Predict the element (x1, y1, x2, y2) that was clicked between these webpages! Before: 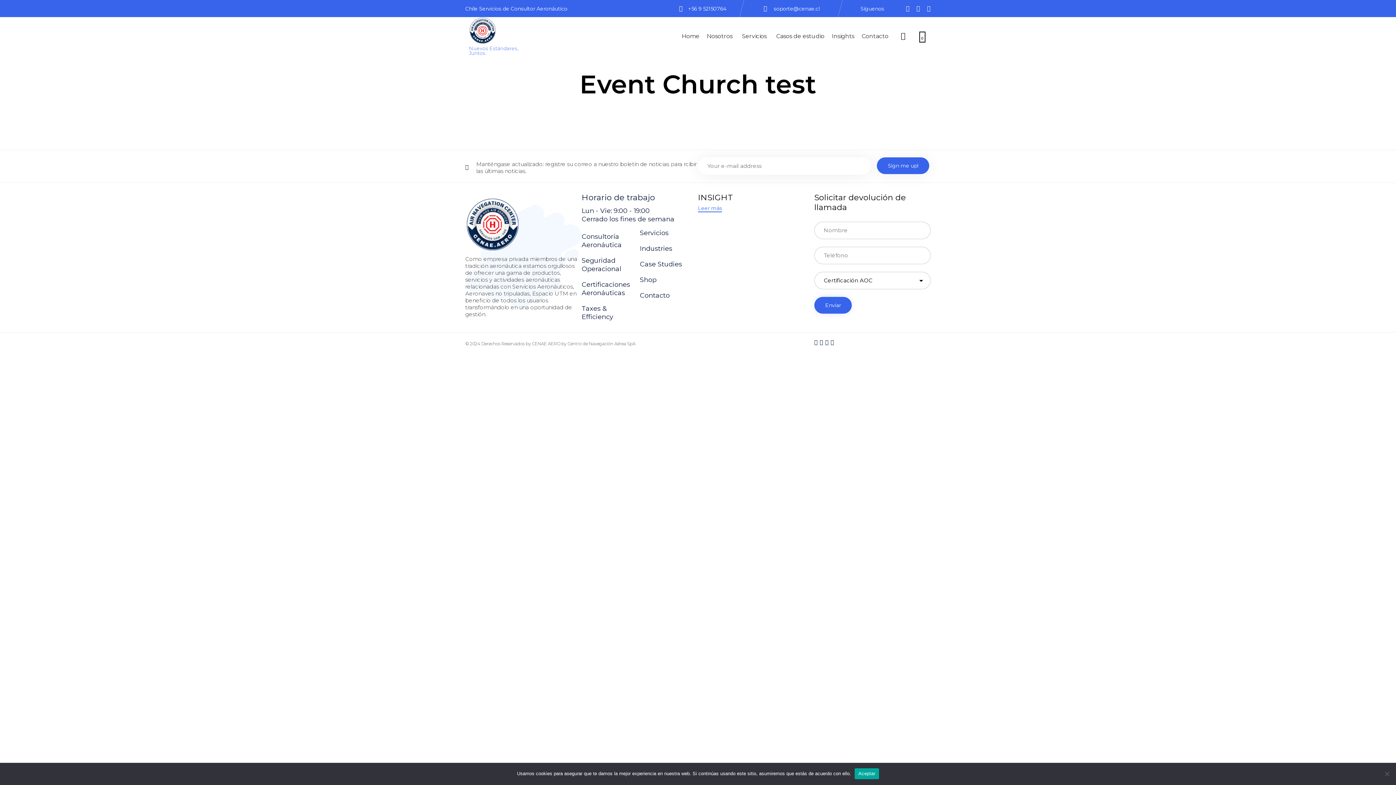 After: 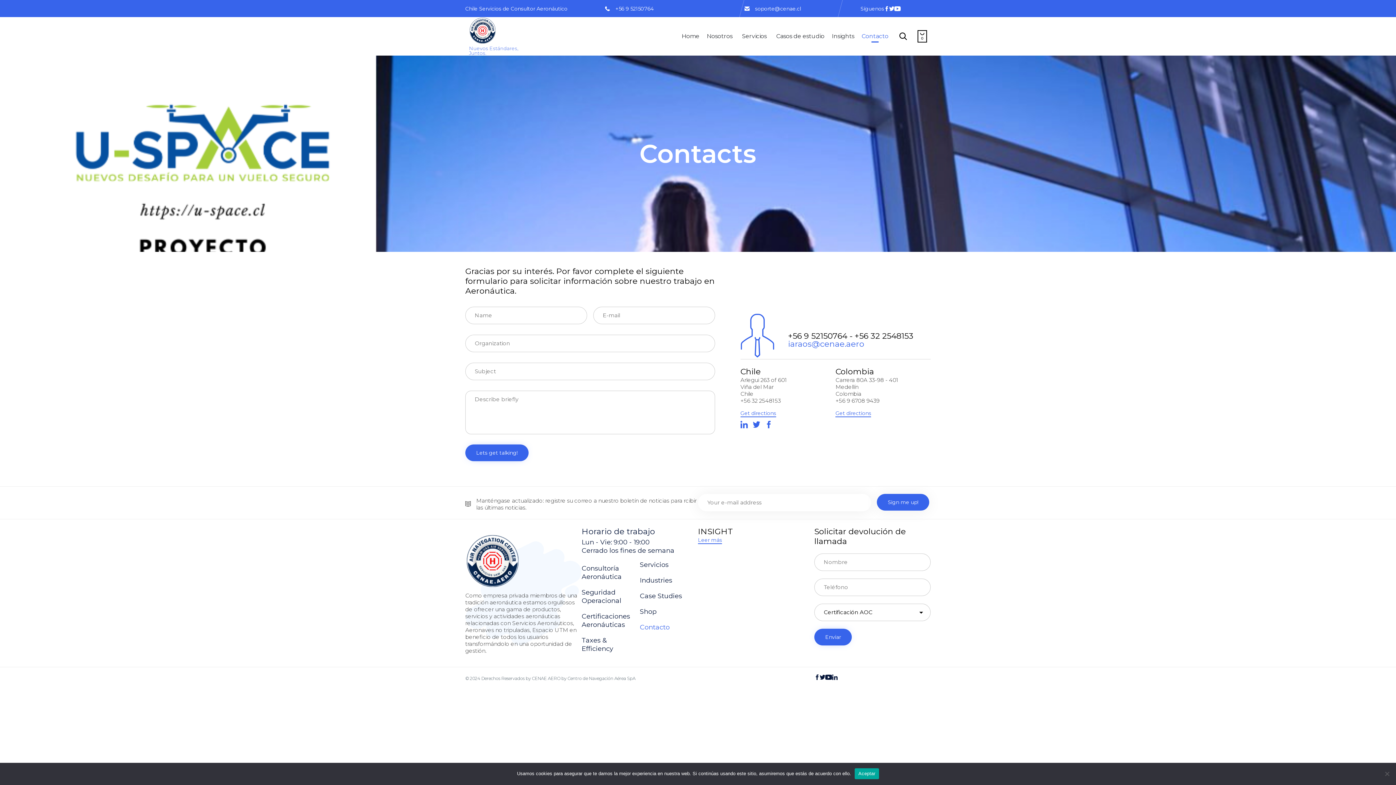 Action: bbox: (640, 288, 698, 303) label: Contacto